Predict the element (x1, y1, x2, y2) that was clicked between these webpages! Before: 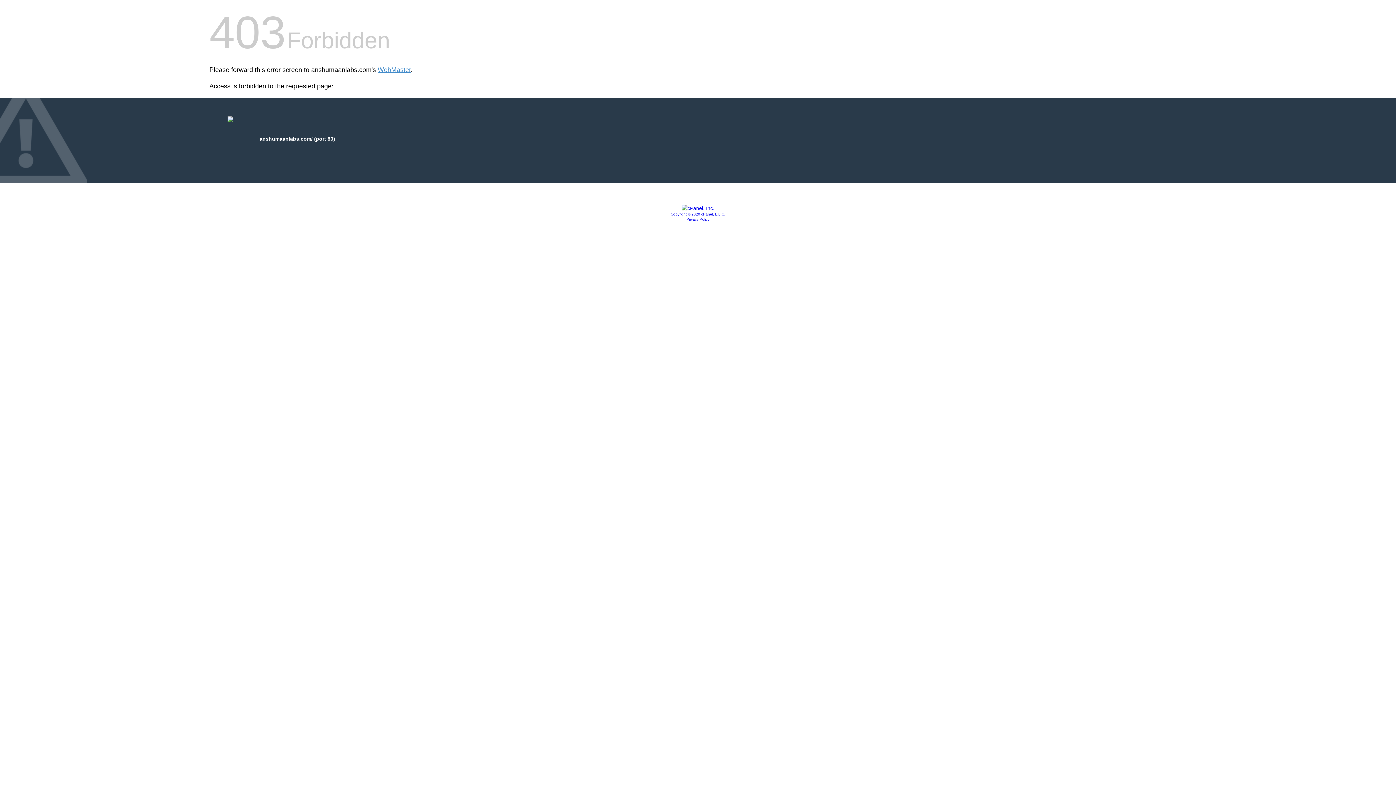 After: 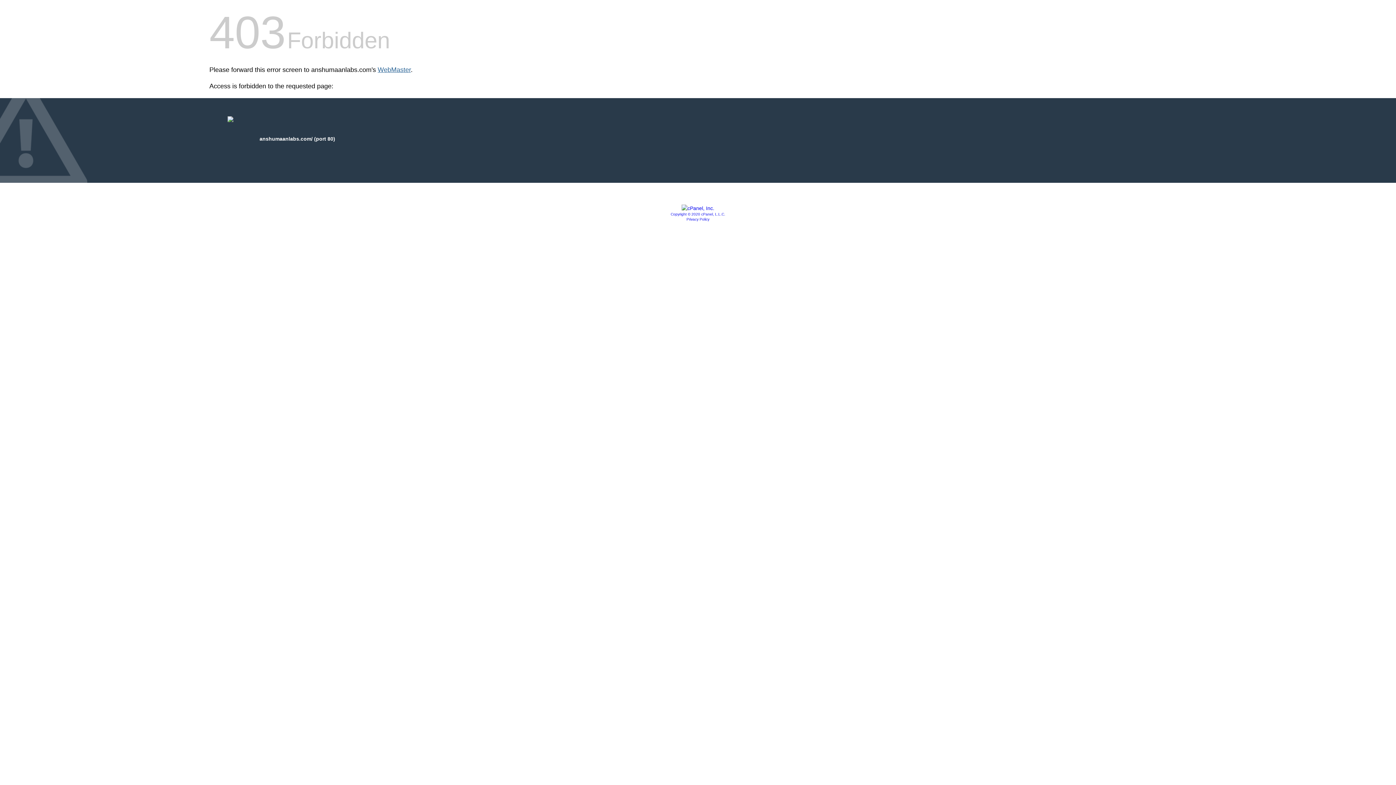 Action: label: WebMaster bbox: (377, 66, 410, 73)